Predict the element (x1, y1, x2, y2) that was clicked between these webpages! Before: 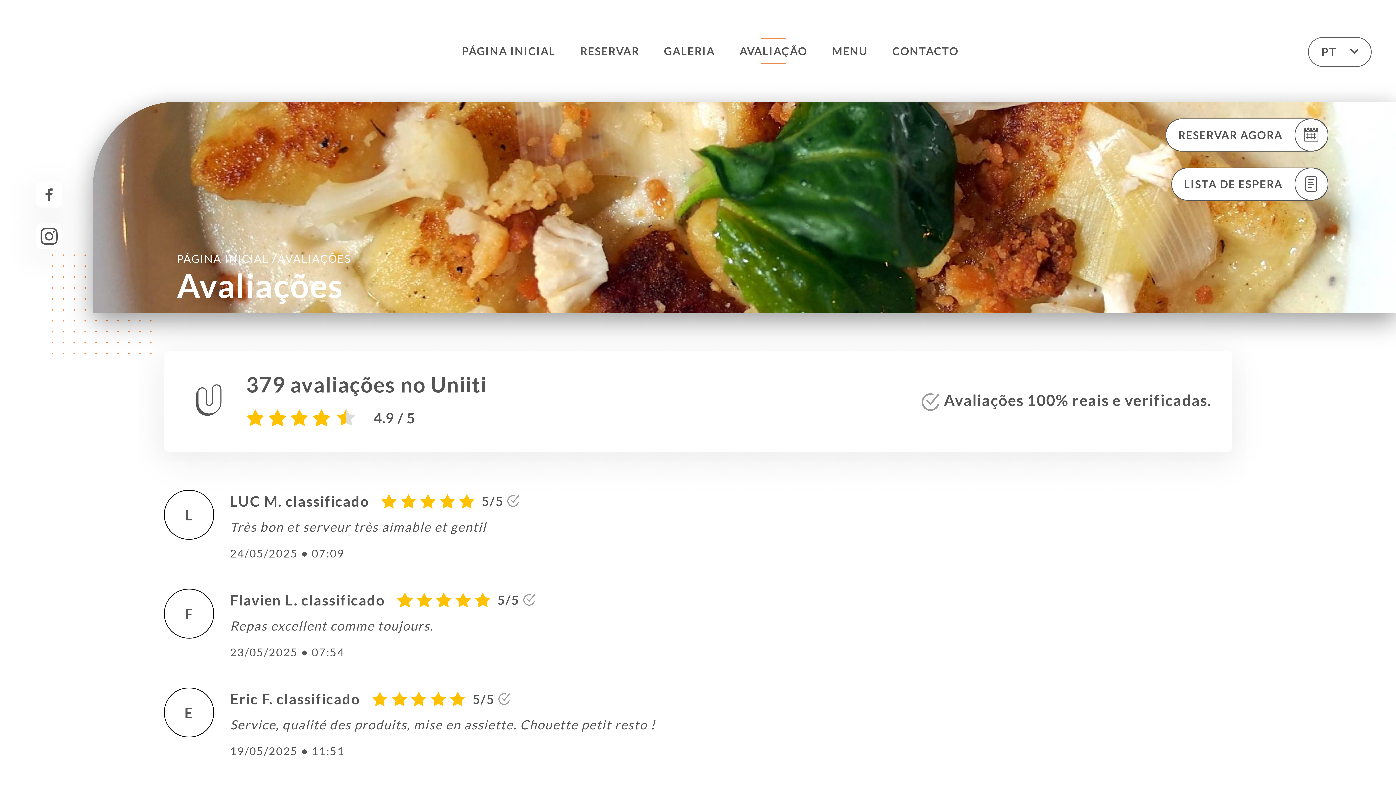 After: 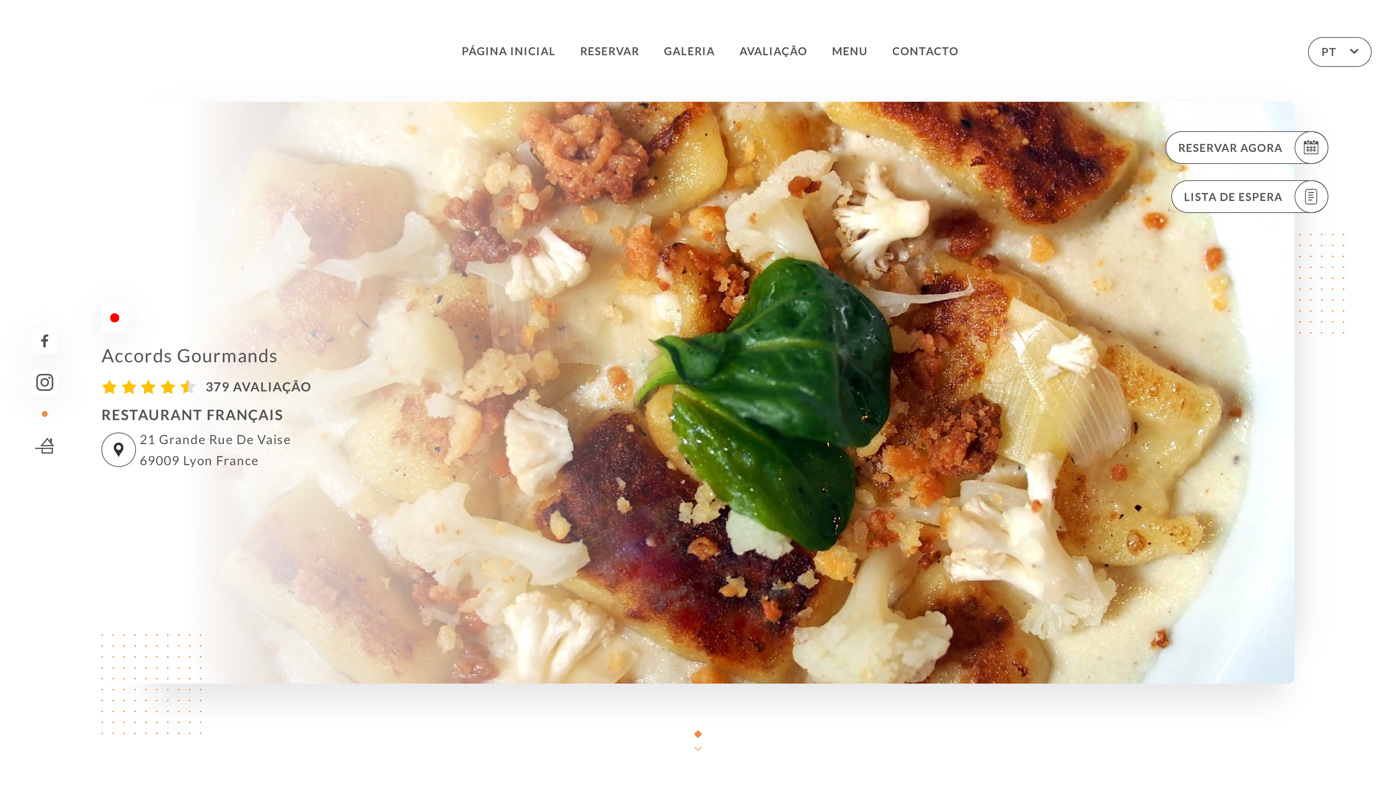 Action: label: PÁGINA INICIAL bbox: (461, 38, 555, 64)